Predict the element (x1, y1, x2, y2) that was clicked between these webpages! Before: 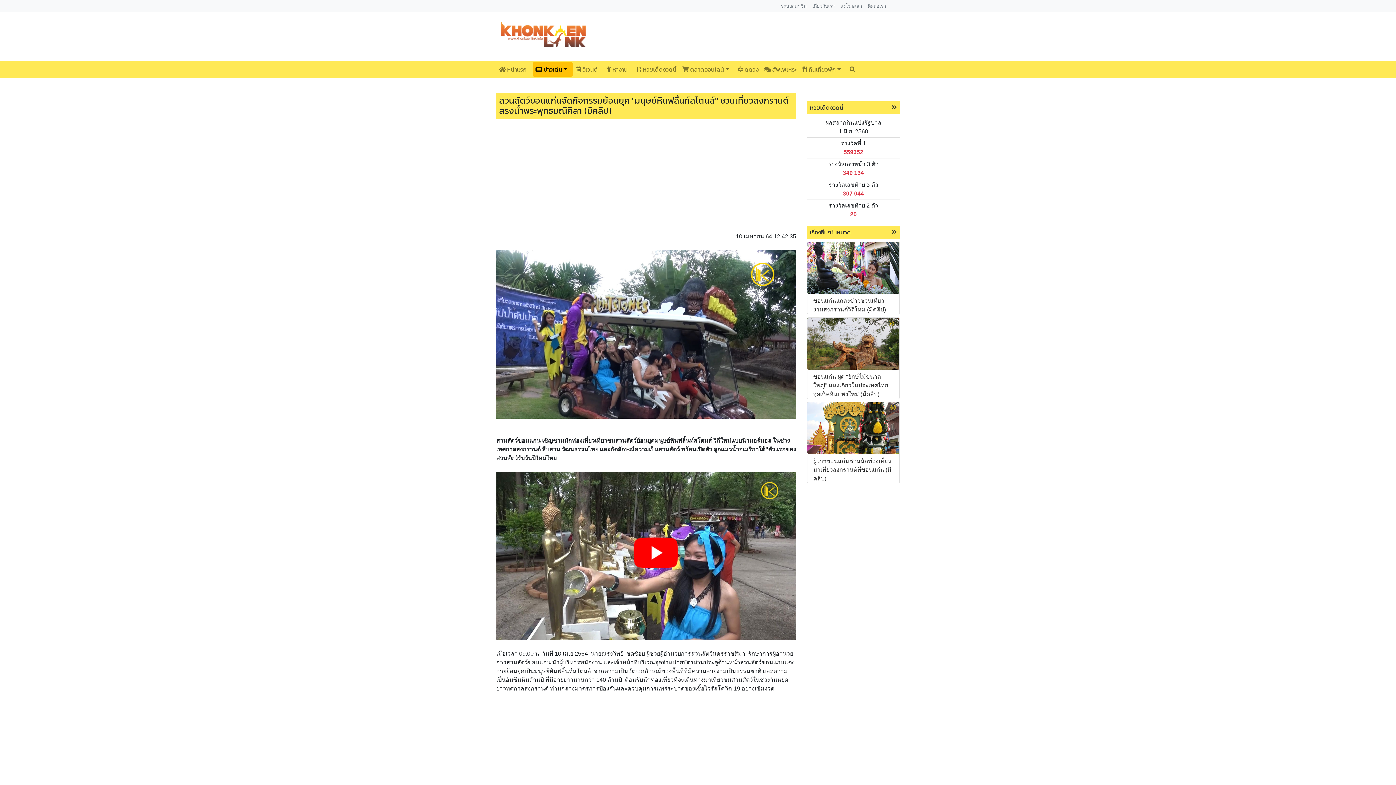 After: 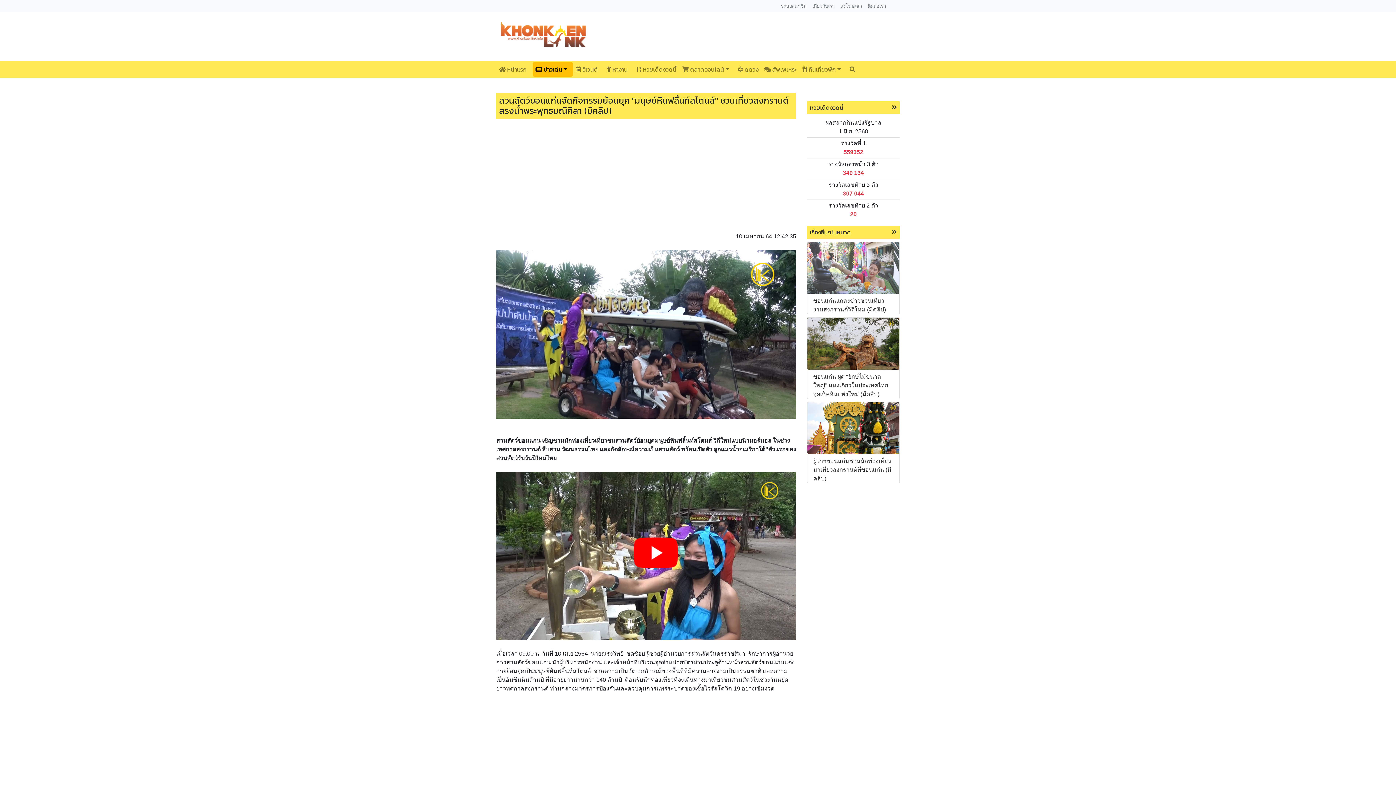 Action: bbox: (807, 242, 899, 293)